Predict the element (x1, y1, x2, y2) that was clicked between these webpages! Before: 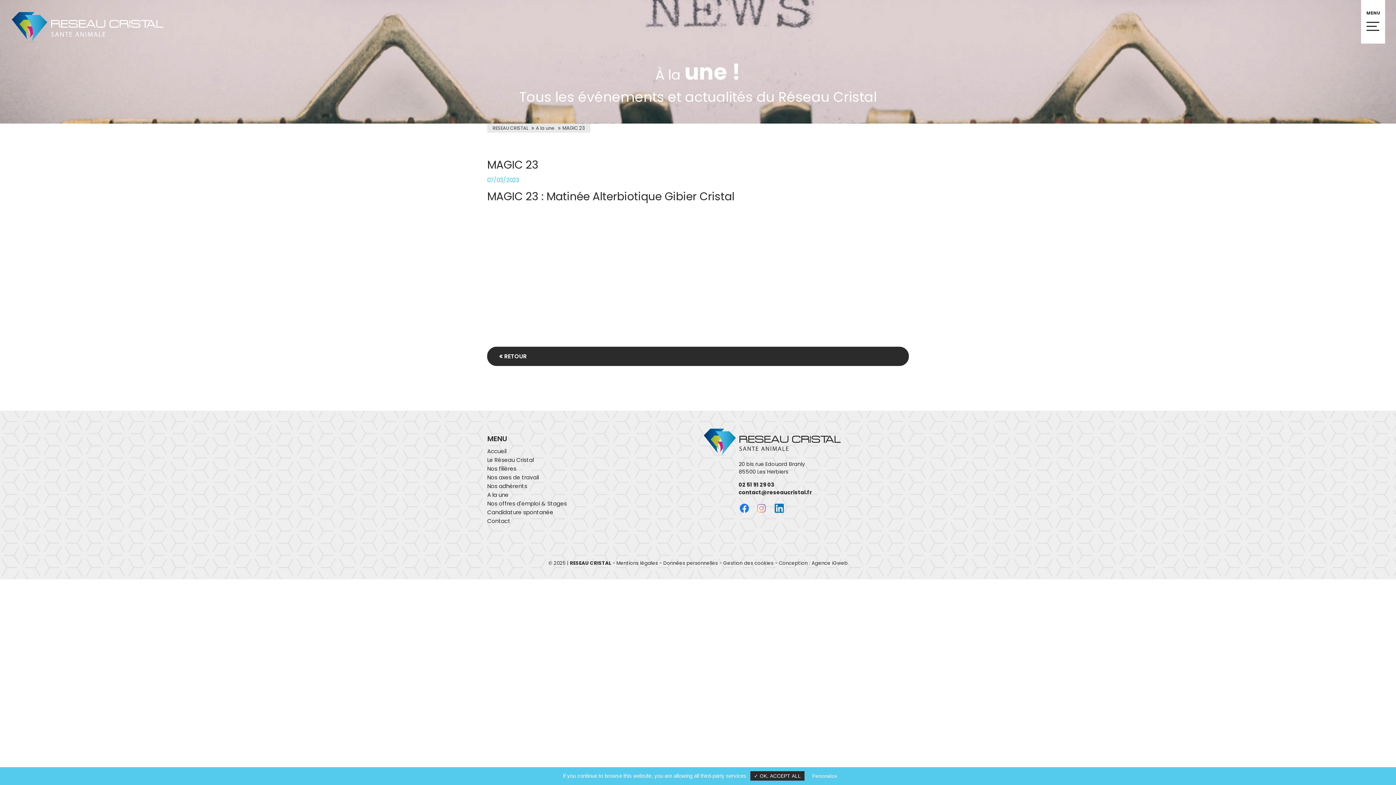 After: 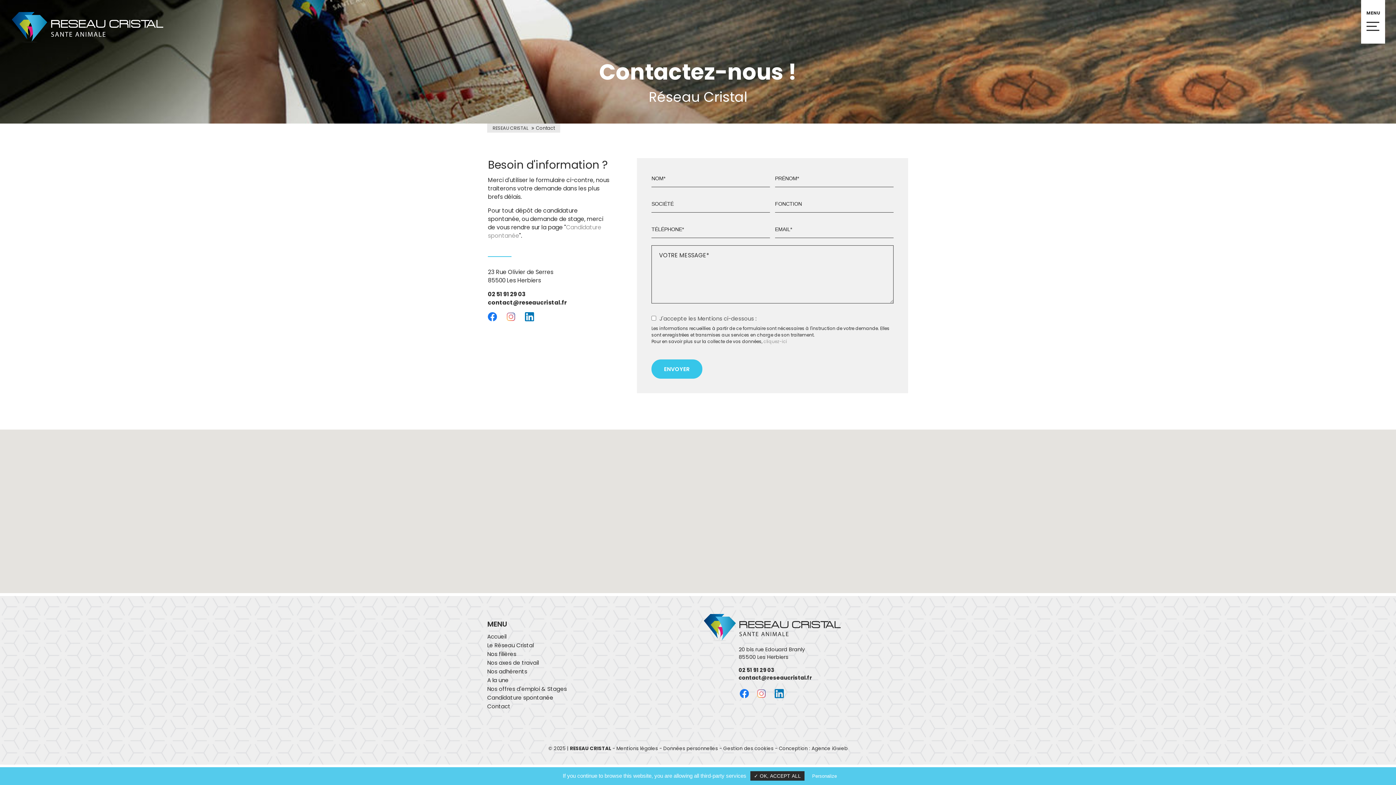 Action: label: Contact bbox: (487, 517, 510, 525)